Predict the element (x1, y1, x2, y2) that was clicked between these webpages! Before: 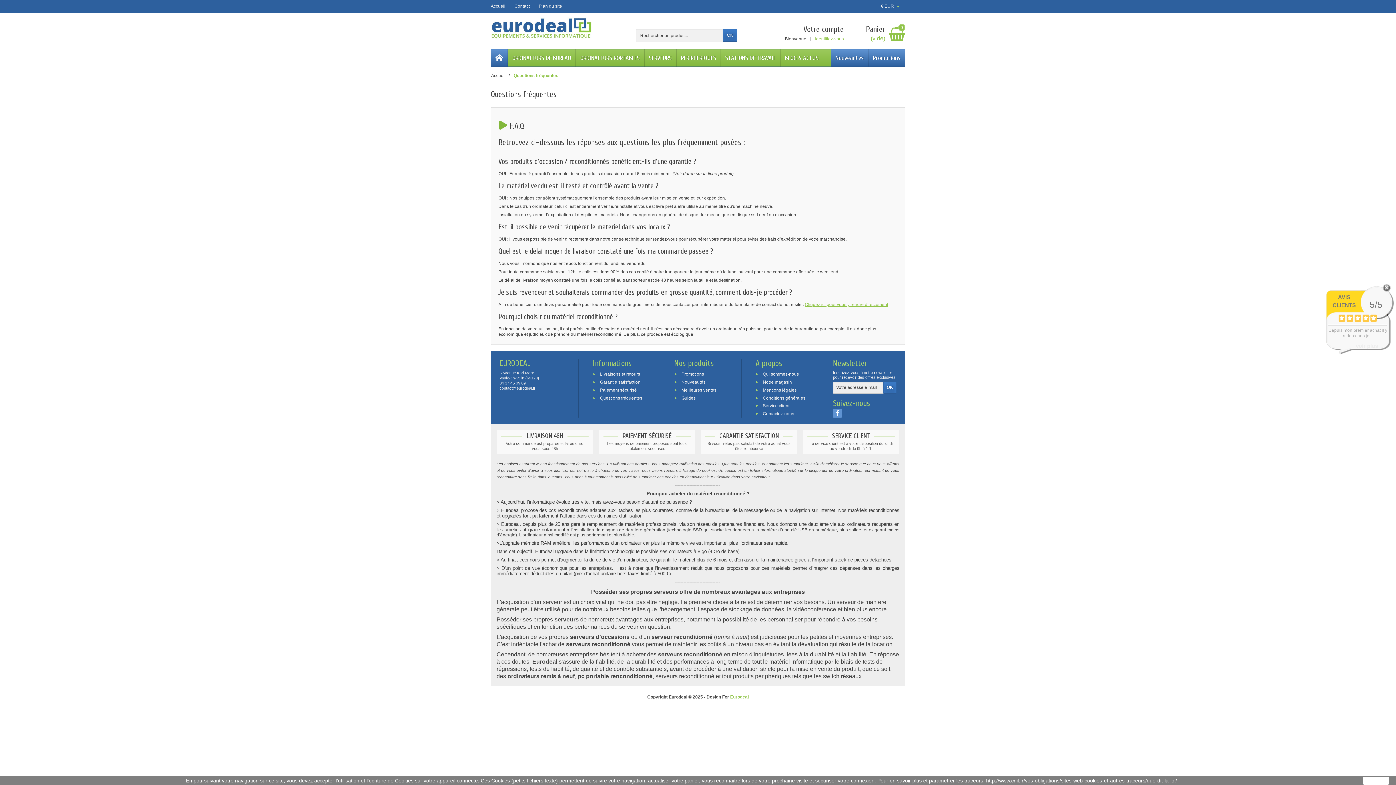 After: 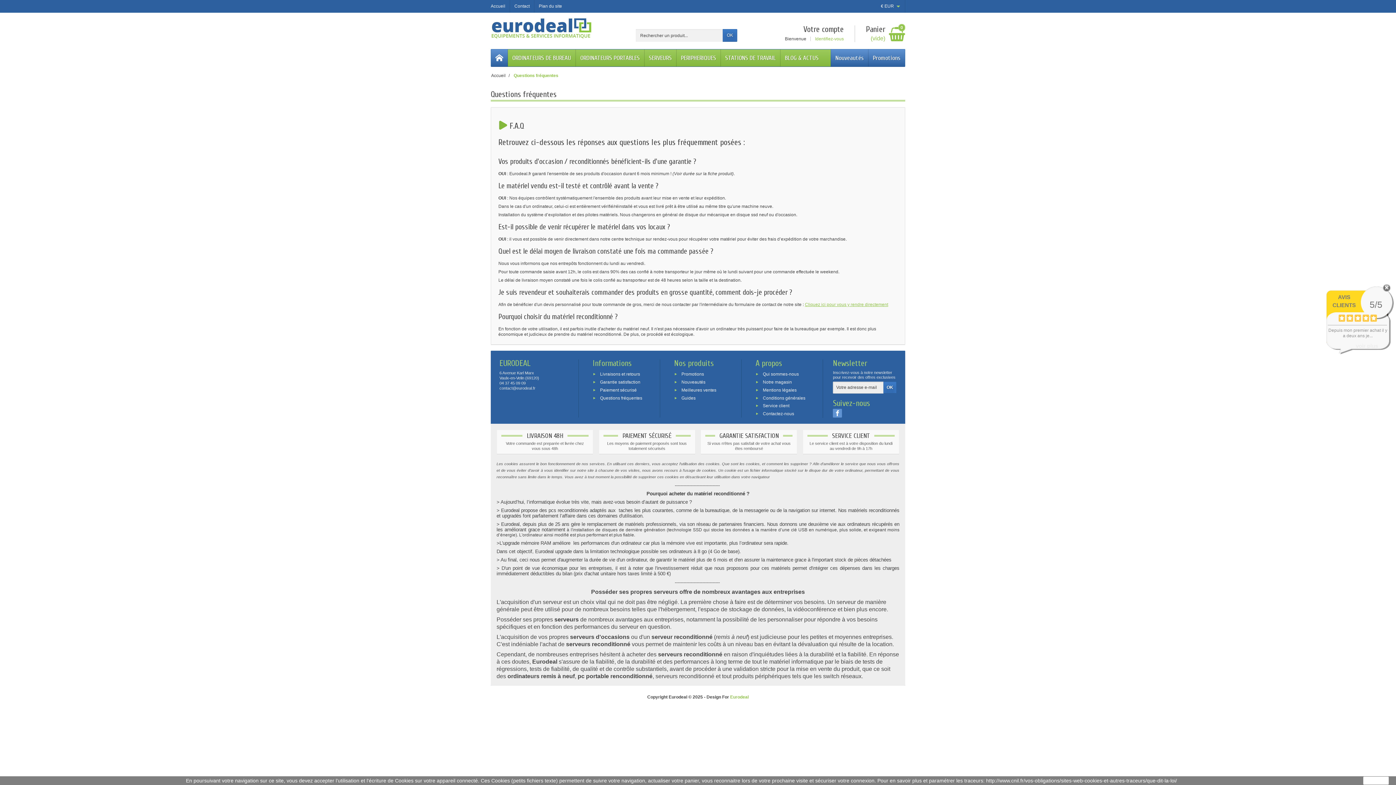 Action: bbox: (513, 73, 558, 78) label: Questions fréquentes